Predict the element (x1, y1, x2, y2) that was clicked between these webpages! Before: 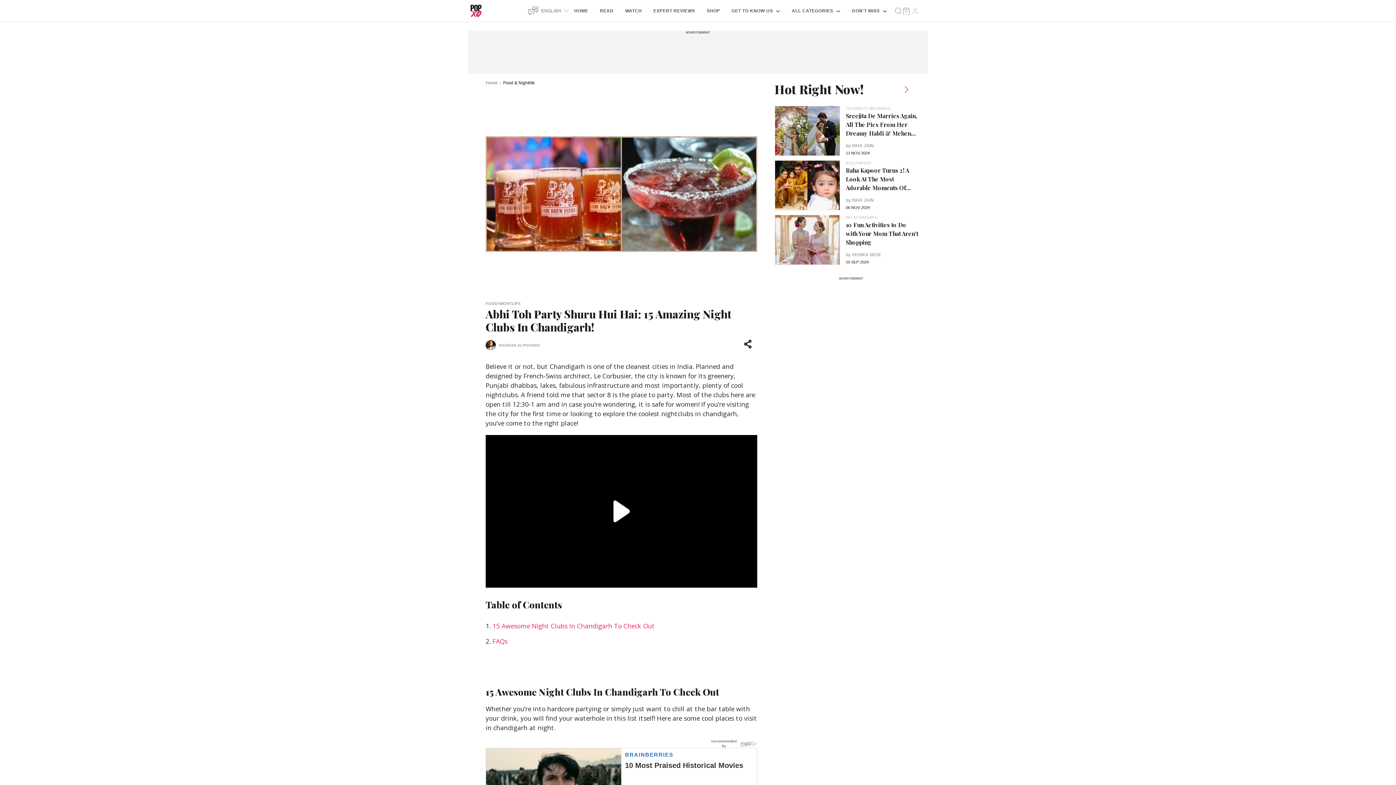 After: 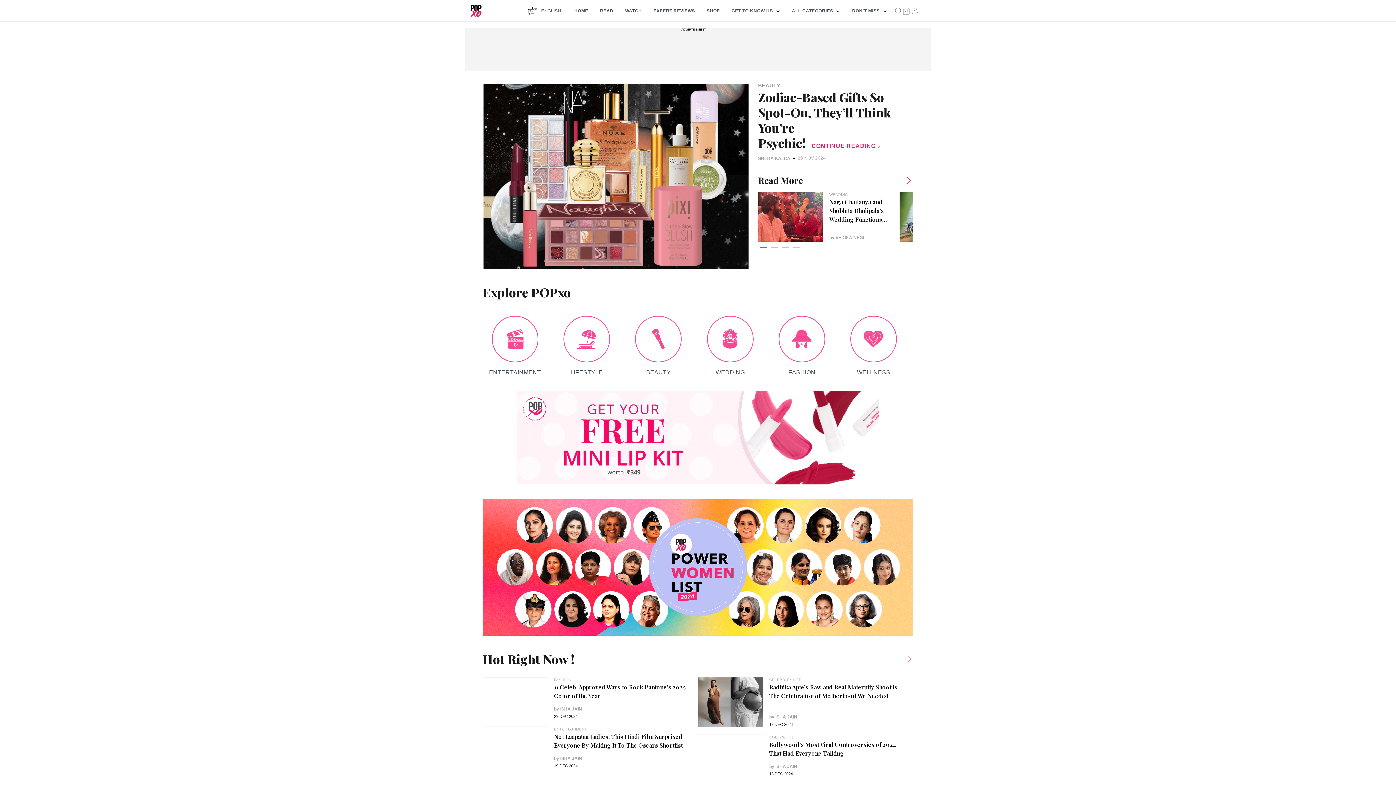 Action: bbox: (469, 4, 482, 17) label: home